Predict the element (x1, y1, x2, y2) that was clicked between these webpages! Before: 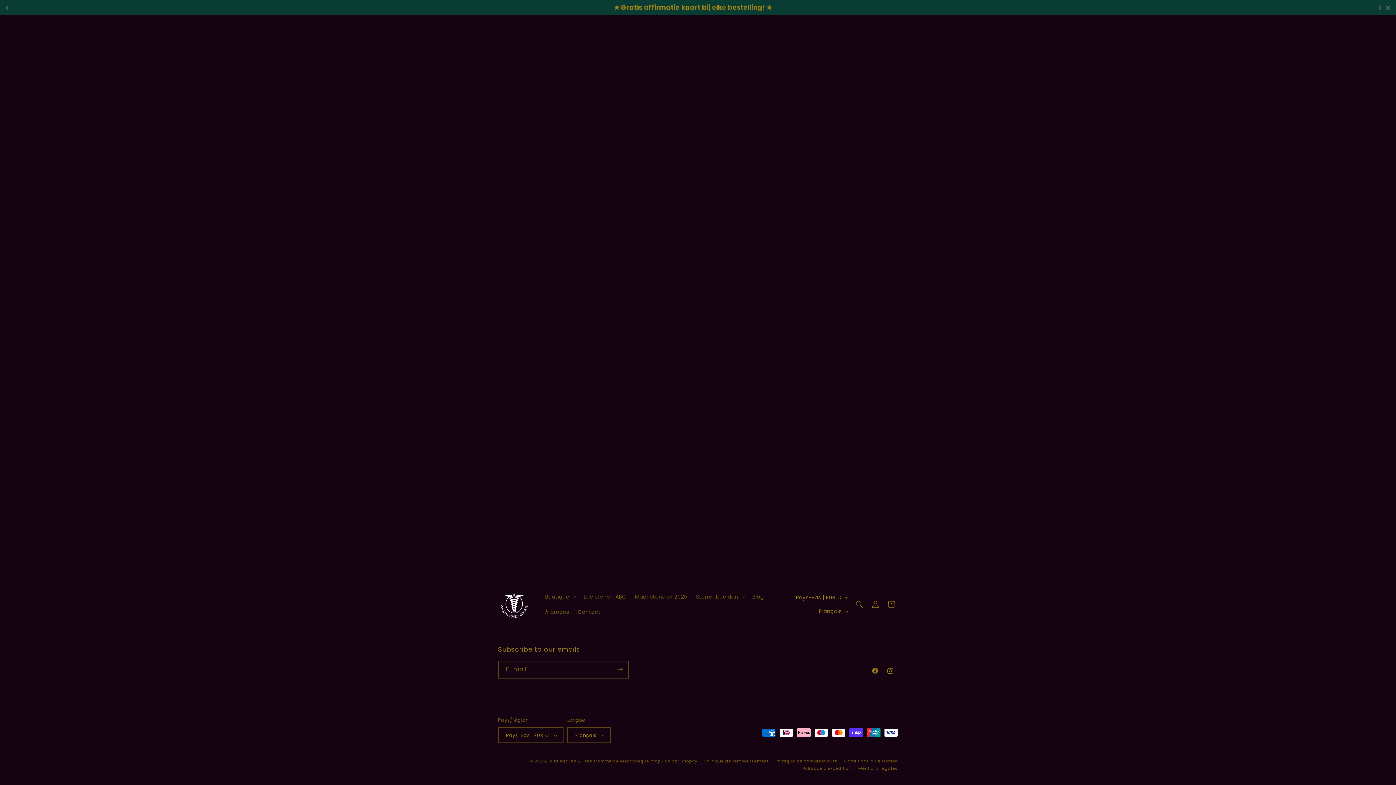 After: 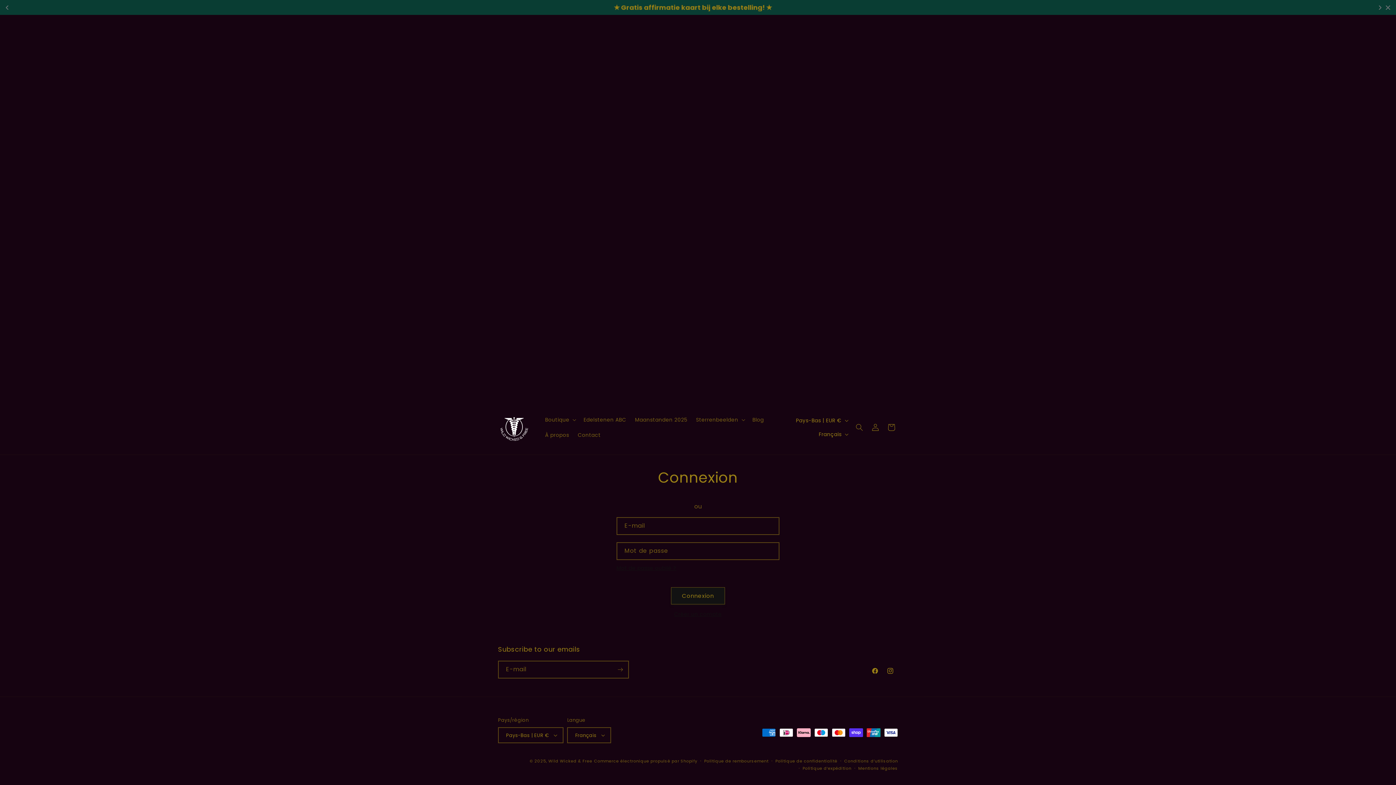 Action: bbox: (867, 596, 883, 612) label: Connexion